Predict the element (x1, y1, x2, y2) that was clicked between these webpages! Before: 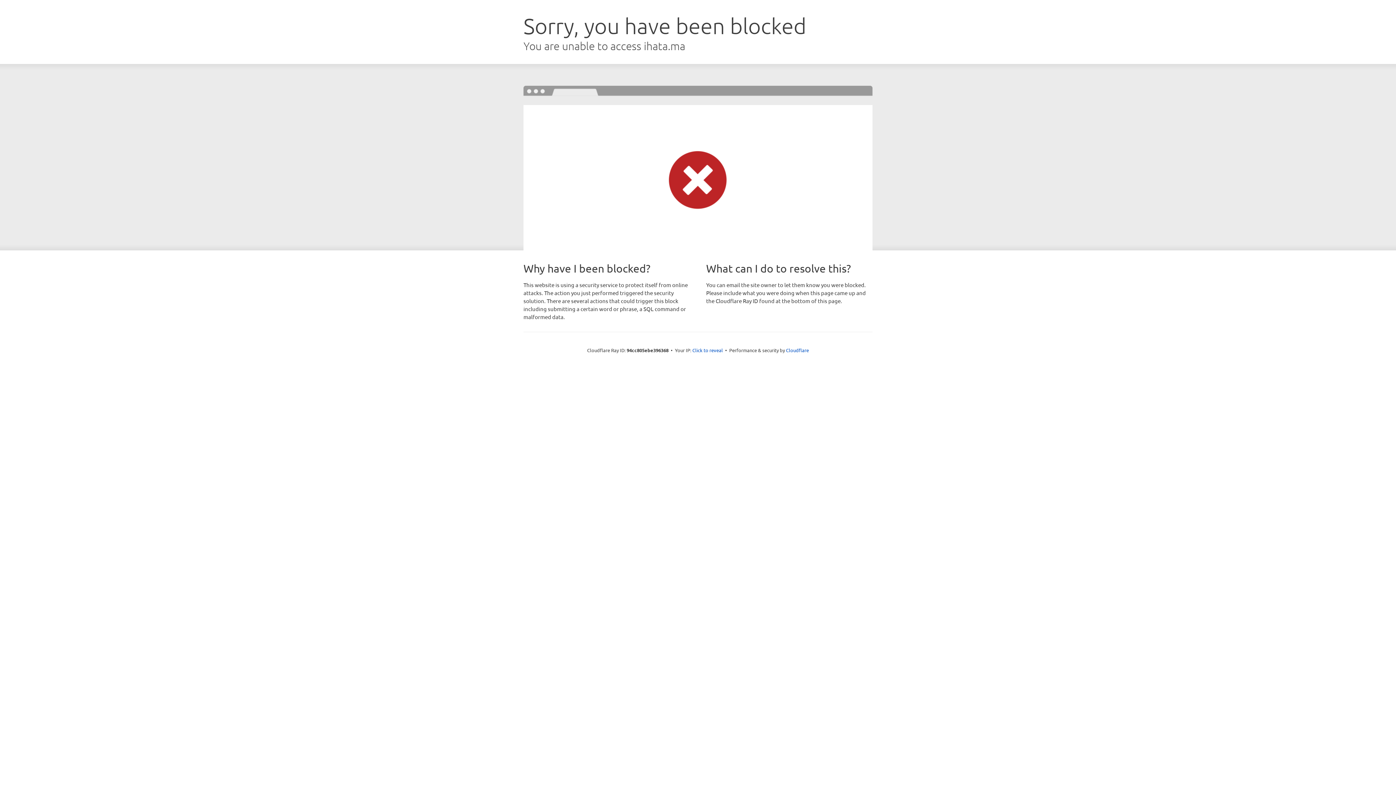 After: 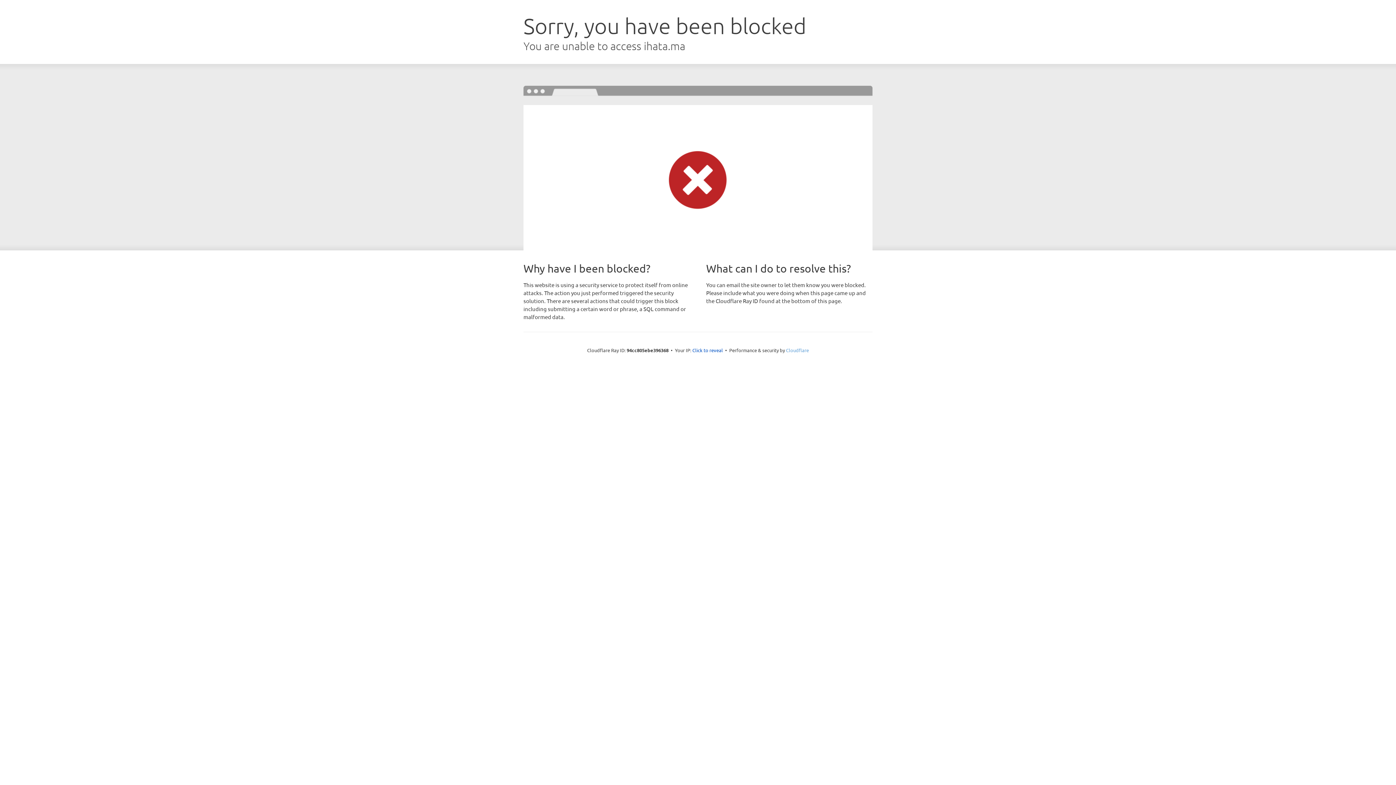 Action: label: Cloudflare bbox: (786, 347, 809, 353)